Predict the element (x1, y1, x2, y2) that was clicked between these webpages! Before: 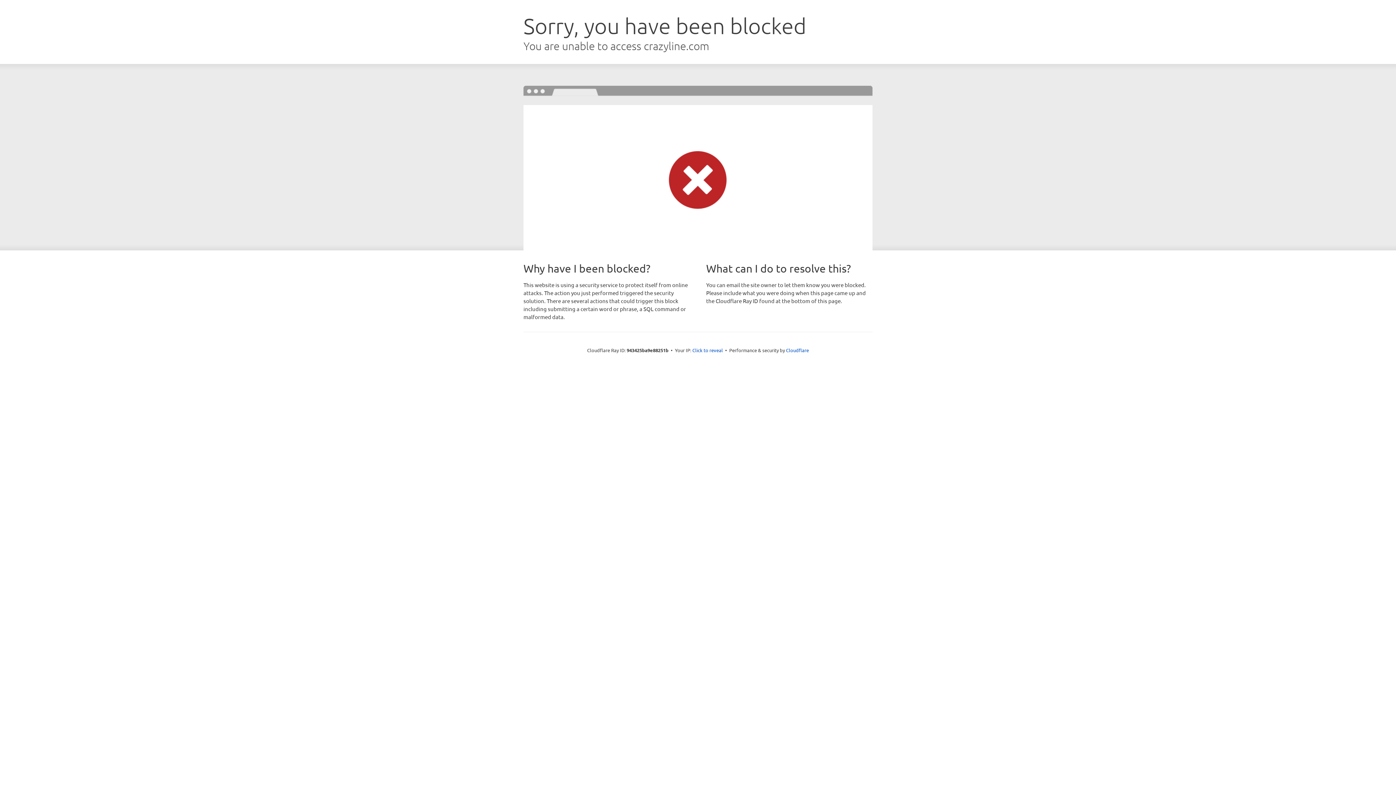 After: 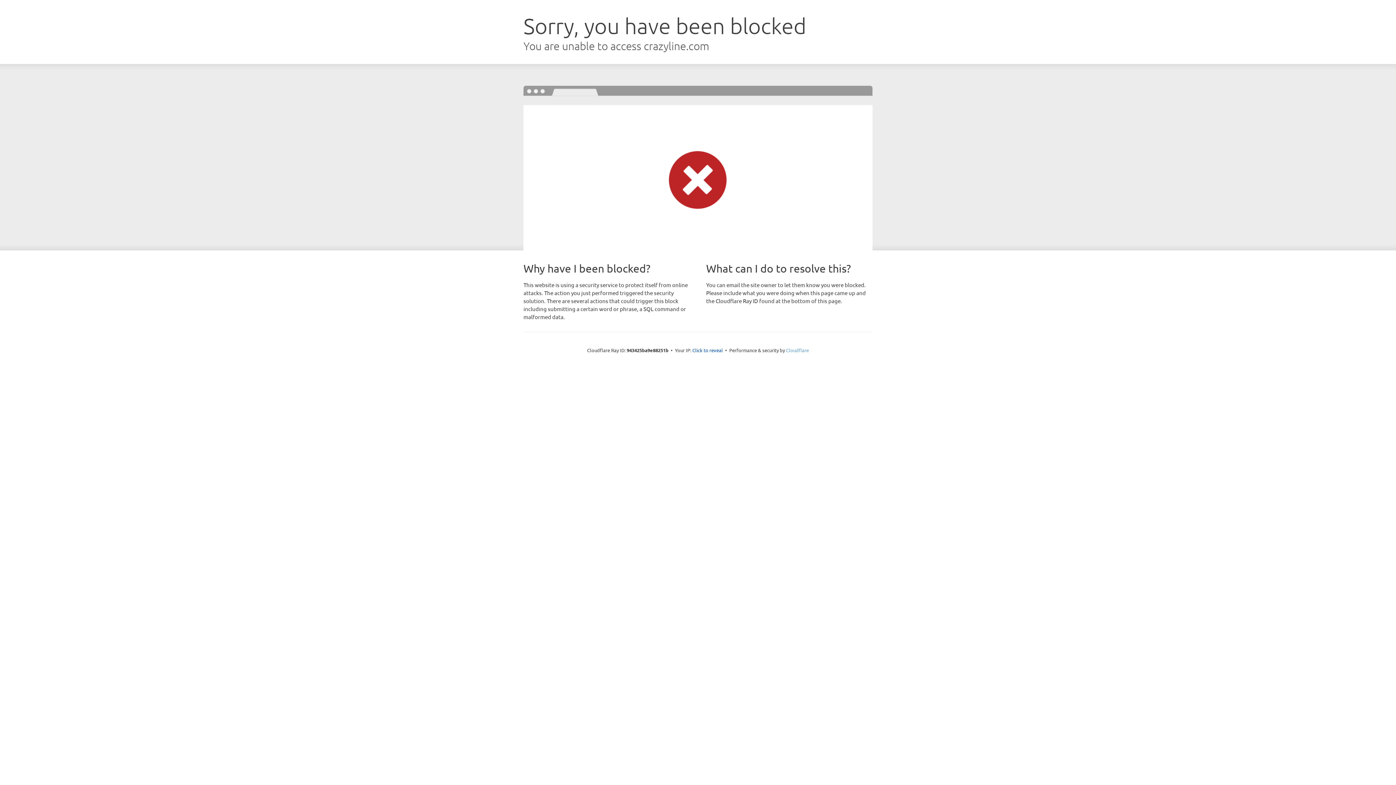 Action: bbox: (786, 347, 809, 353) label: Cloudflare